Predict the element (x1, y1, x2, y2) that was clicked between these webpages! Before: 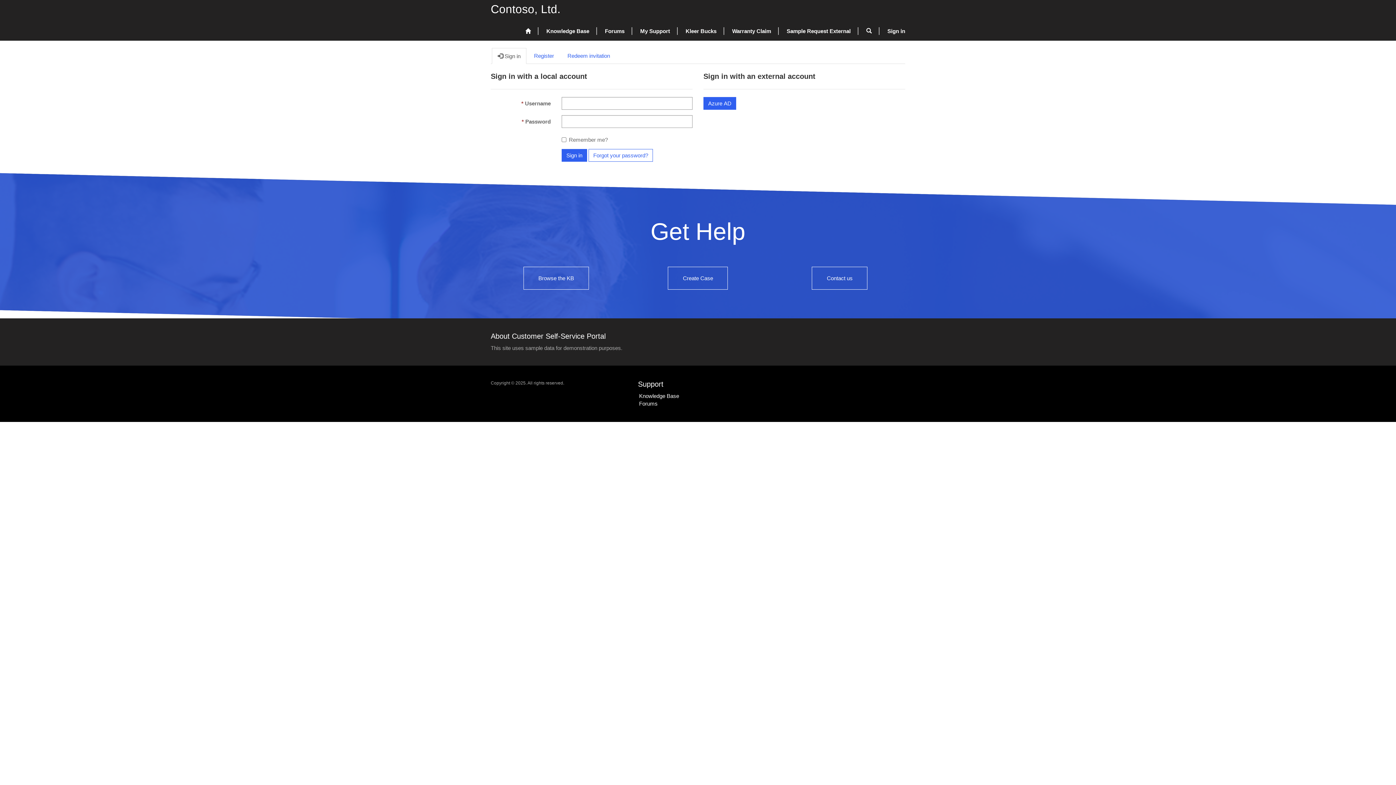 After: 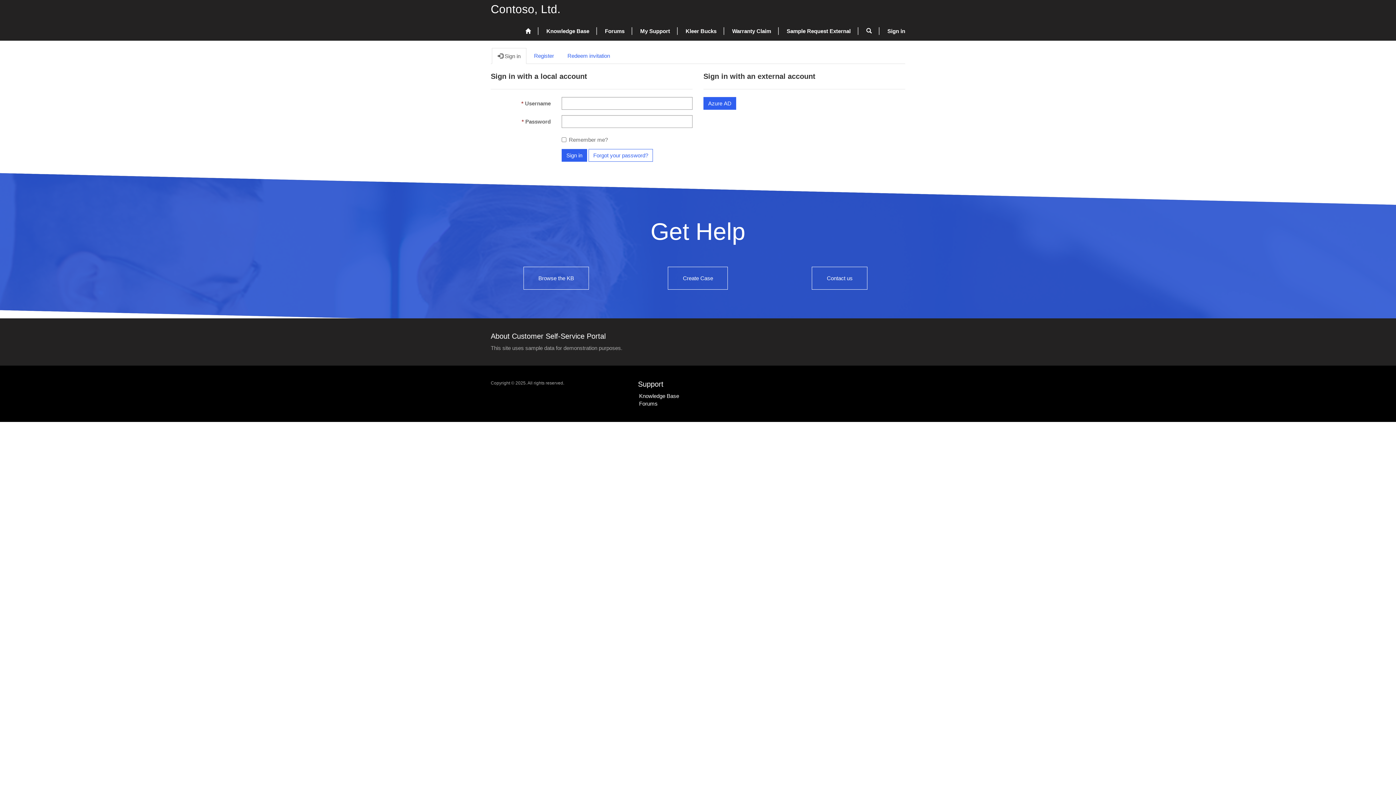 Action: label: Forums bbox: (639, 400, 657, 406)